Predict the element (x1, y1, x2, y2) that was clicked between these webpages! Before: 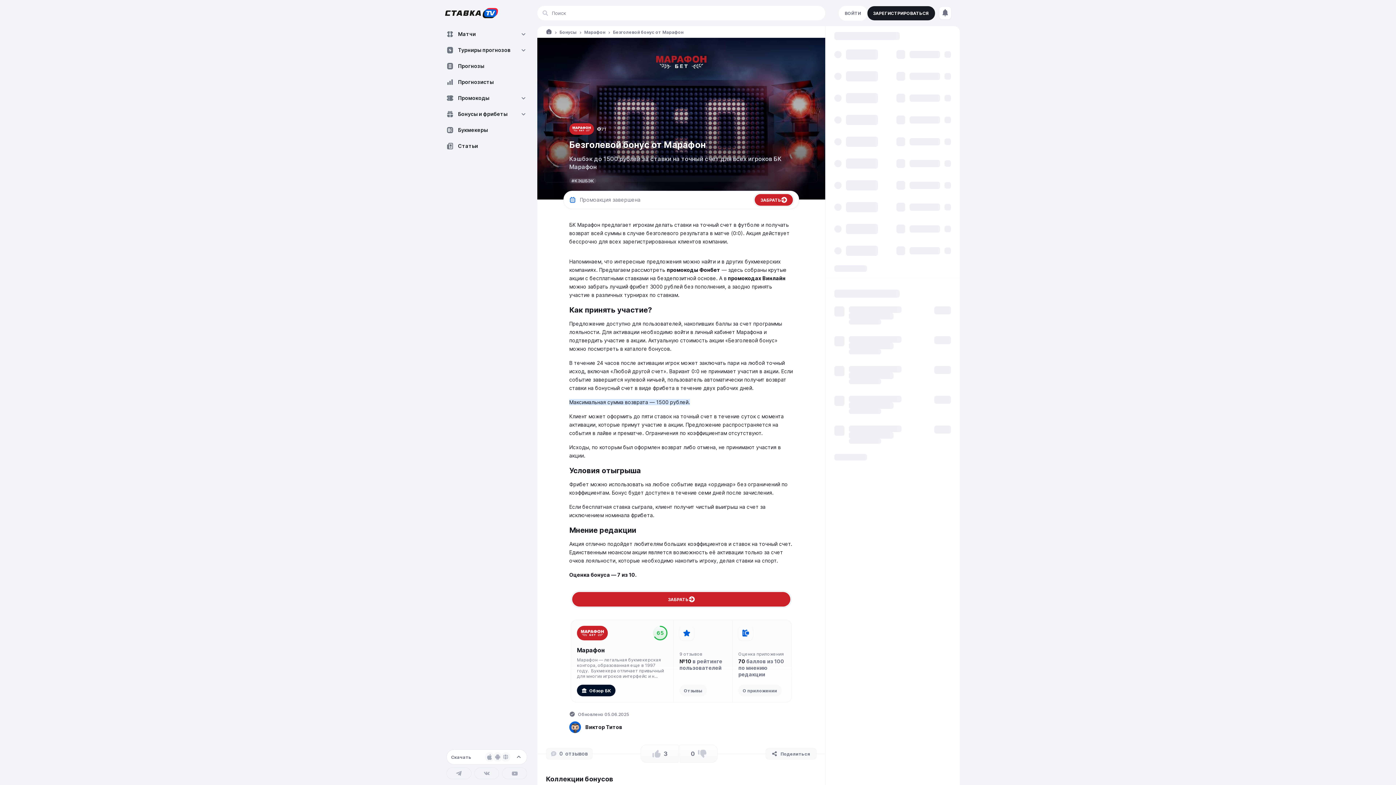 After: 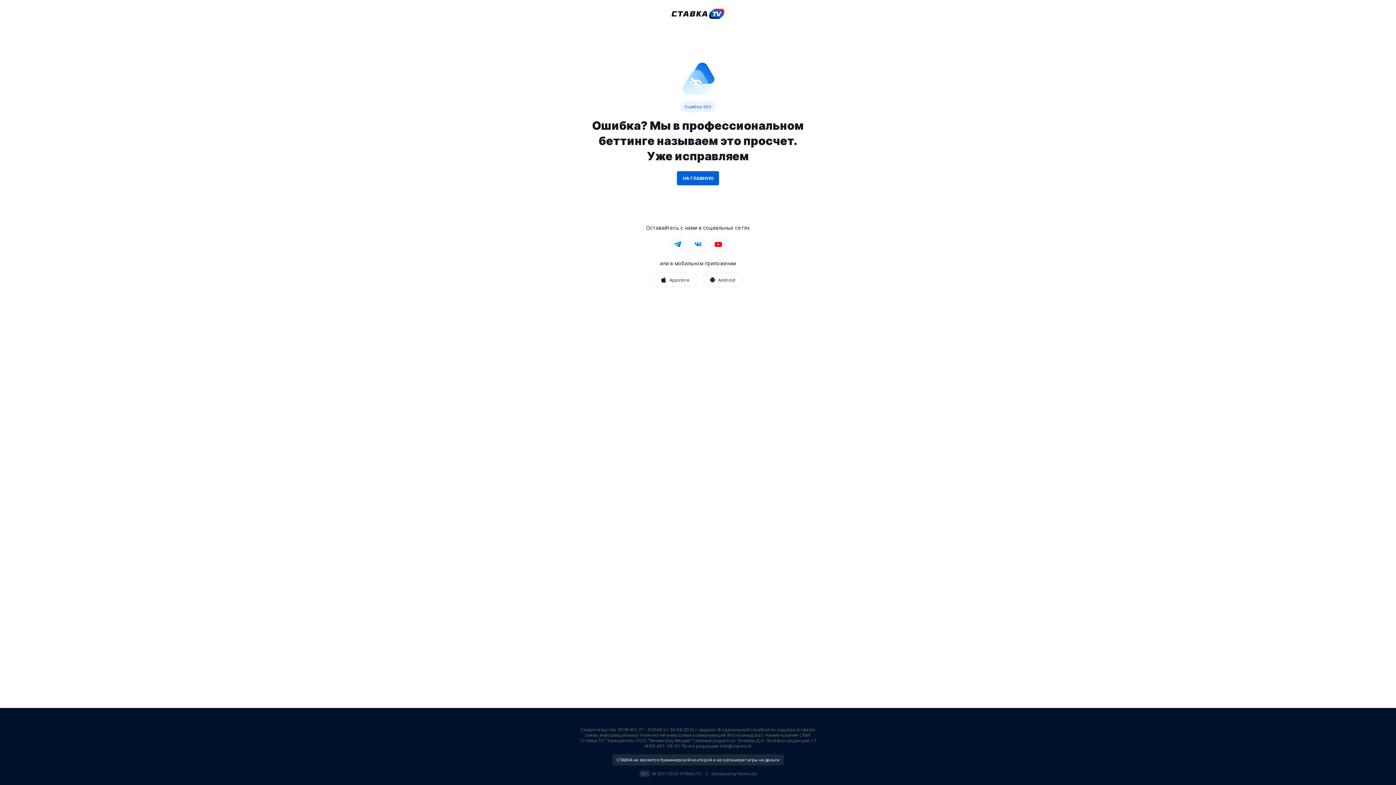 Action: bbox: (679, 685, 706, 696) label: Отзывы